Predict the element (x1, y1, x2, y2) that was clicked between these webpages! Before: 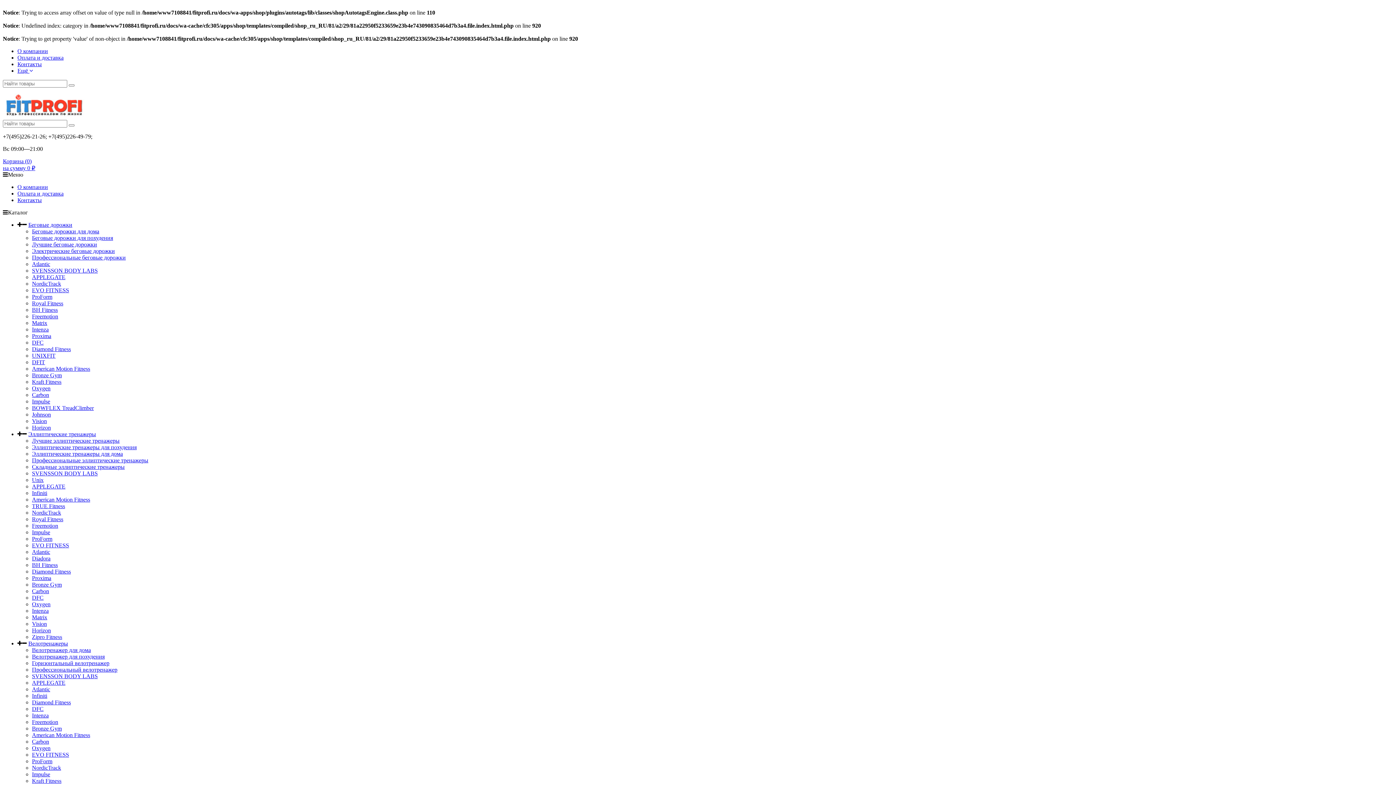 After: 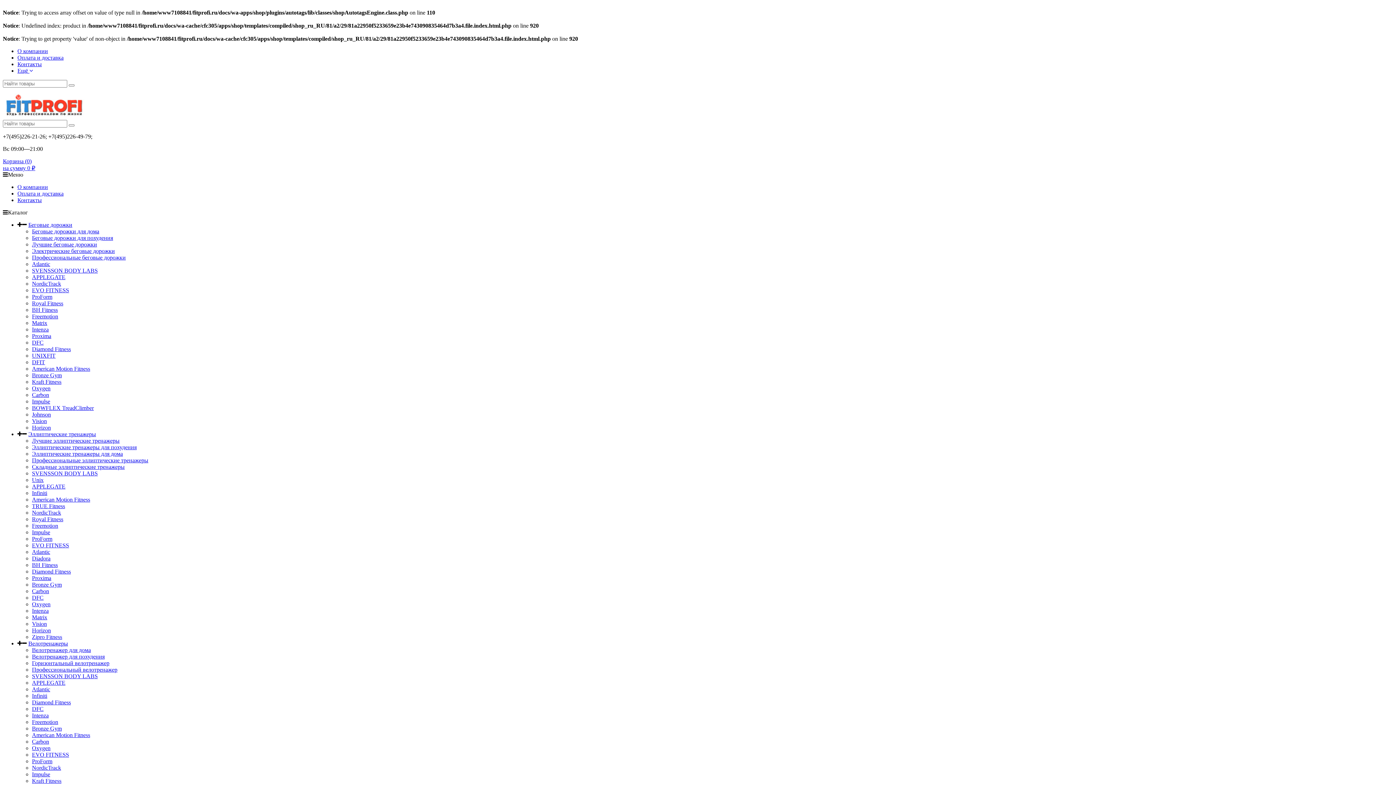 Action: label: APPLEGATE bbox: (32, 274, 65, 280)